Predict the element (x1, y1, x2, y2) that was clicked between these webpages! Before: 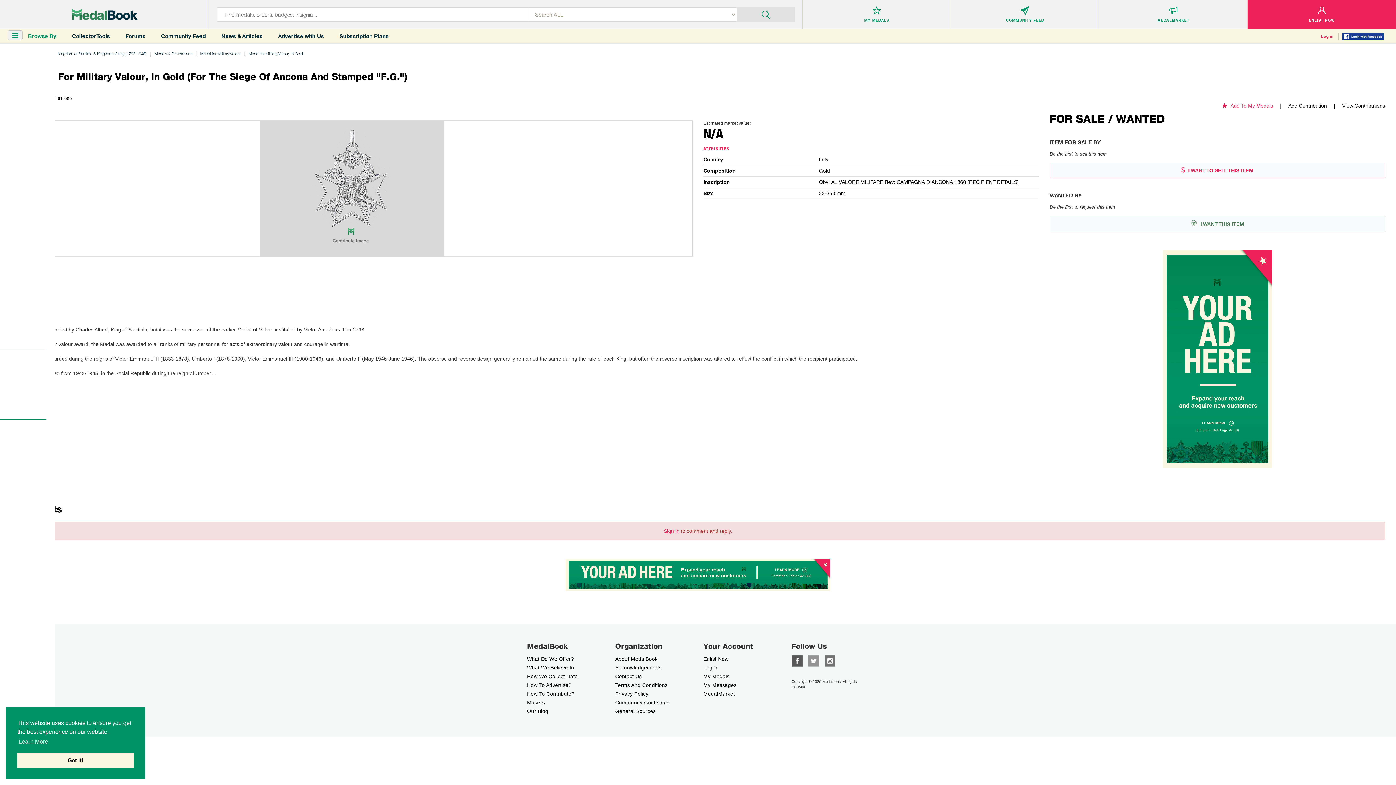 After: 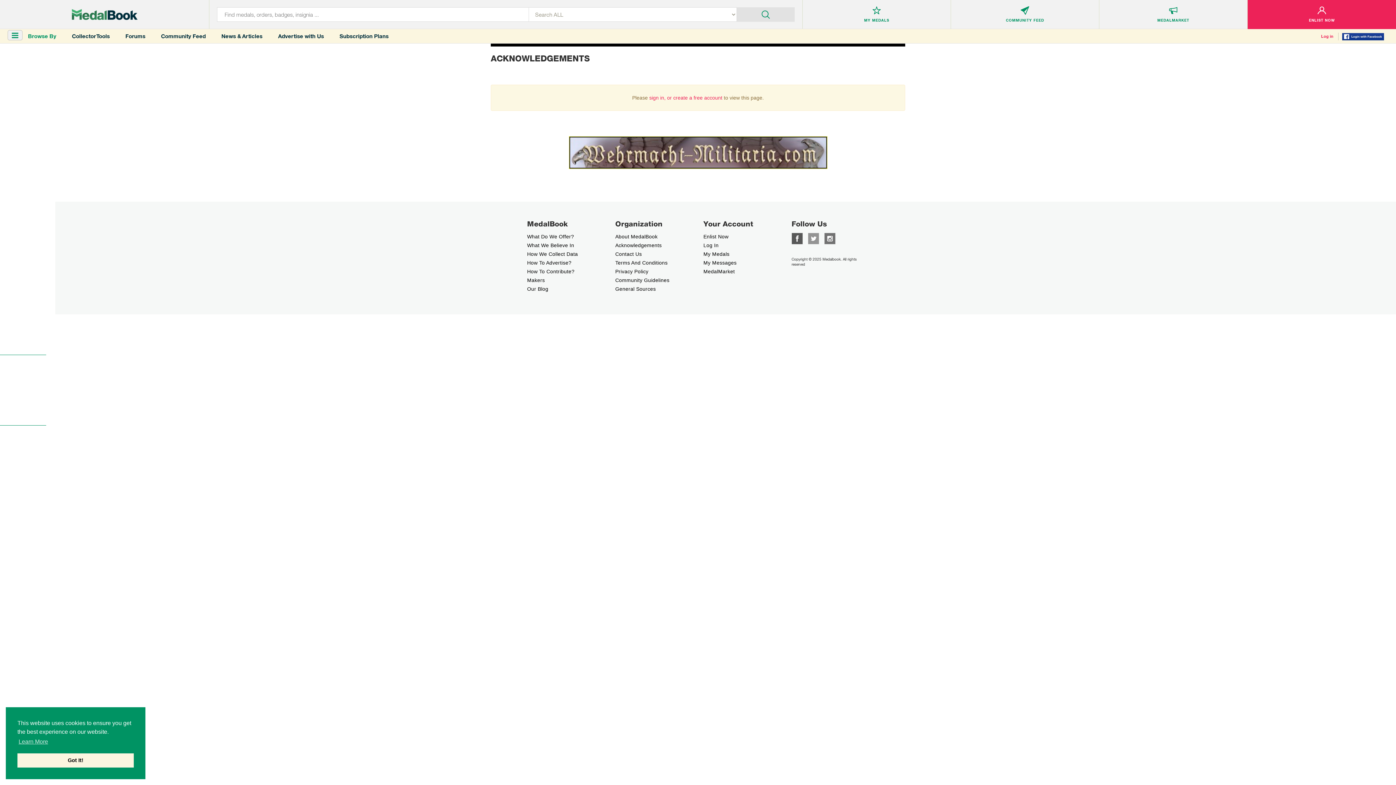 Action: label: Acknowledgements bbox: (615, 665, 661, 670)